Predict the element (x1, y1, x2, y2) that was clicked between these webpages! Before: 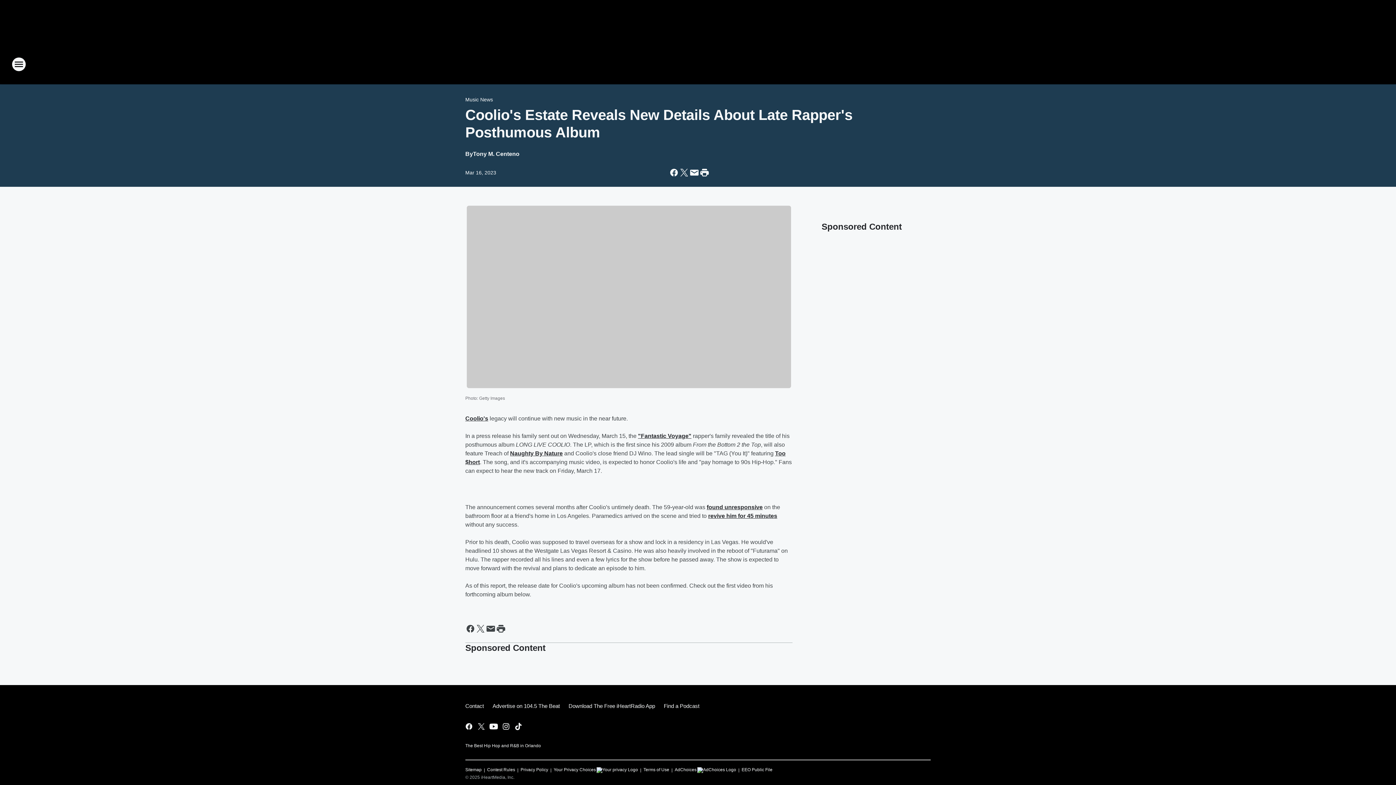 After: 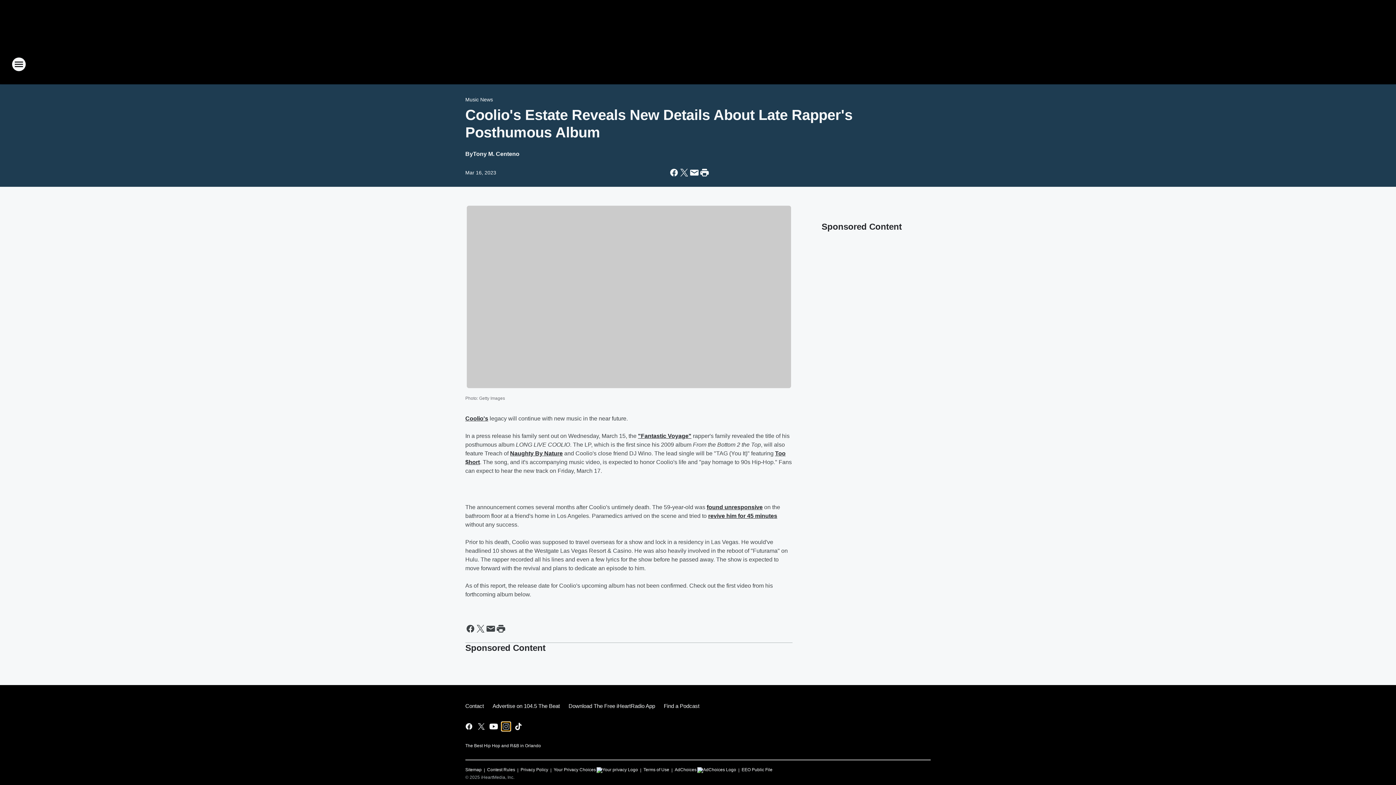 Action: bbox: (501, 722, 510, 731) label: Visit us on instagram